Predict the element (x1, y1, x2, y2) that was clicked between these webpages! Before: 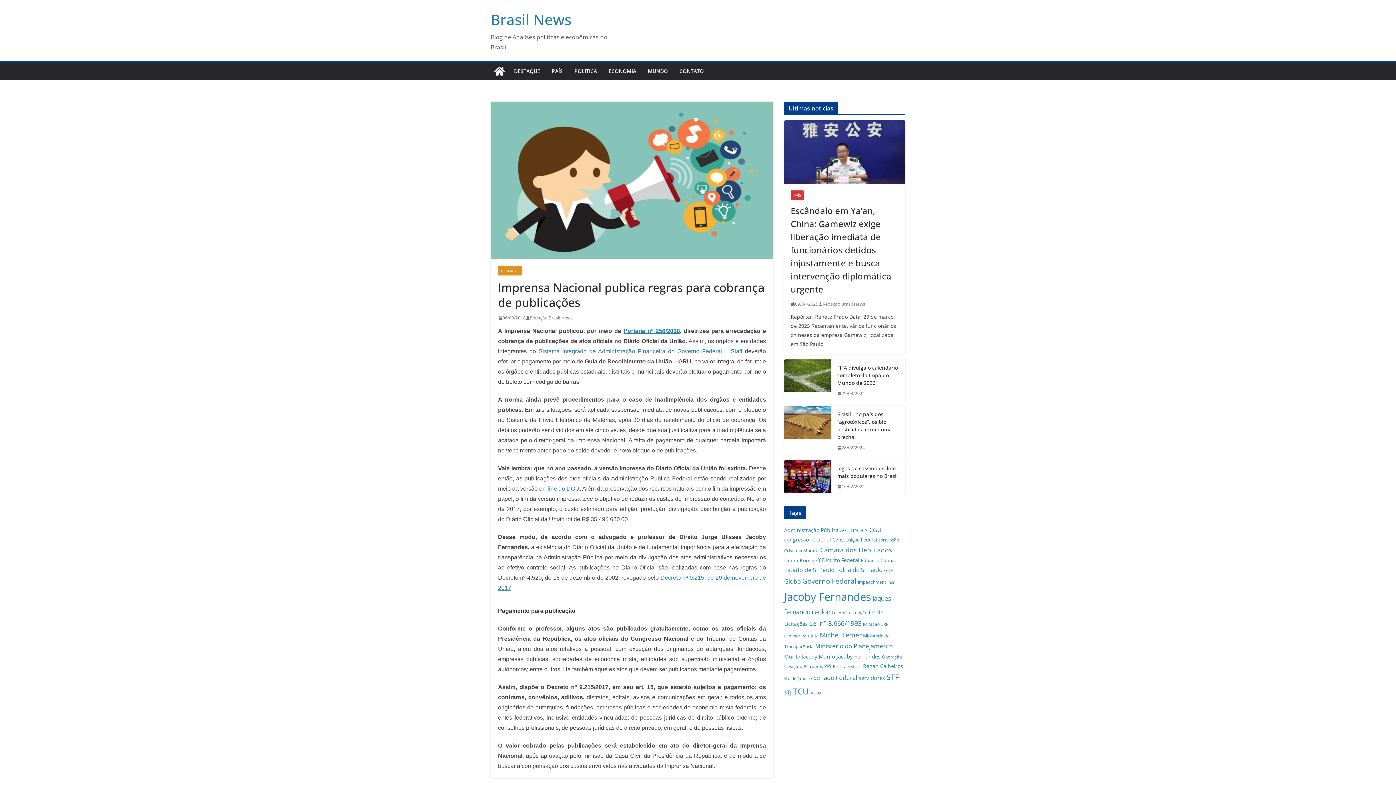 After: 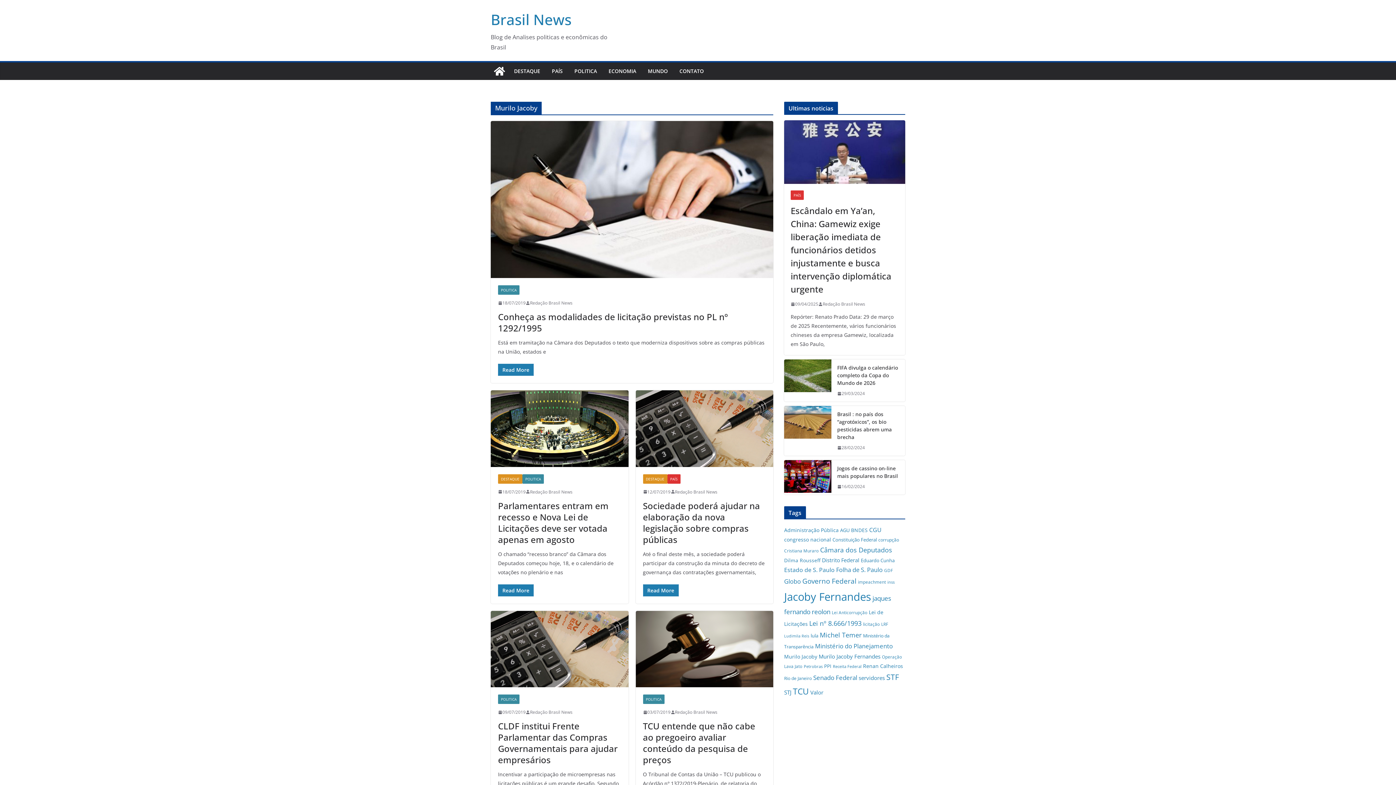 Action: bbox: (784, 653, 817, 660) label: Murilo Jacoby (68 itens)